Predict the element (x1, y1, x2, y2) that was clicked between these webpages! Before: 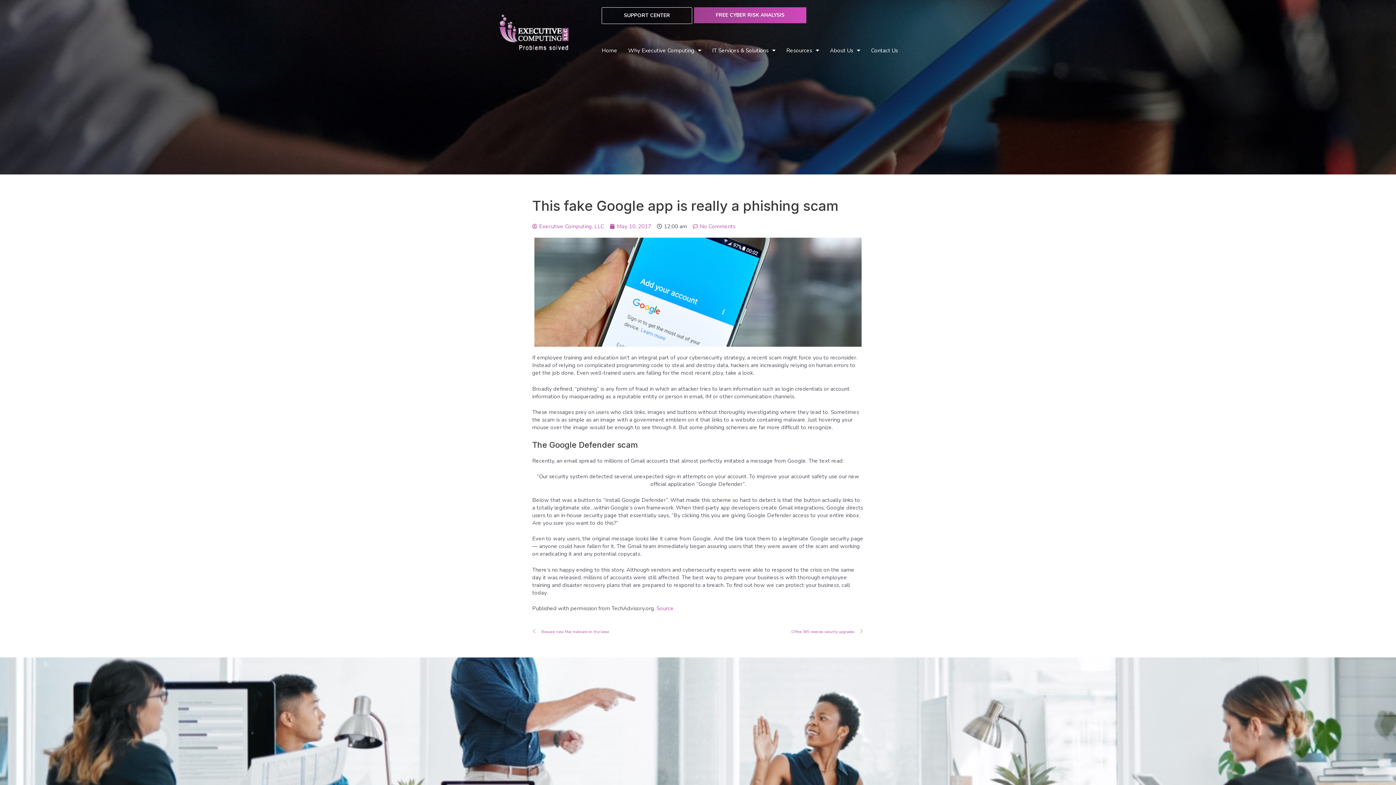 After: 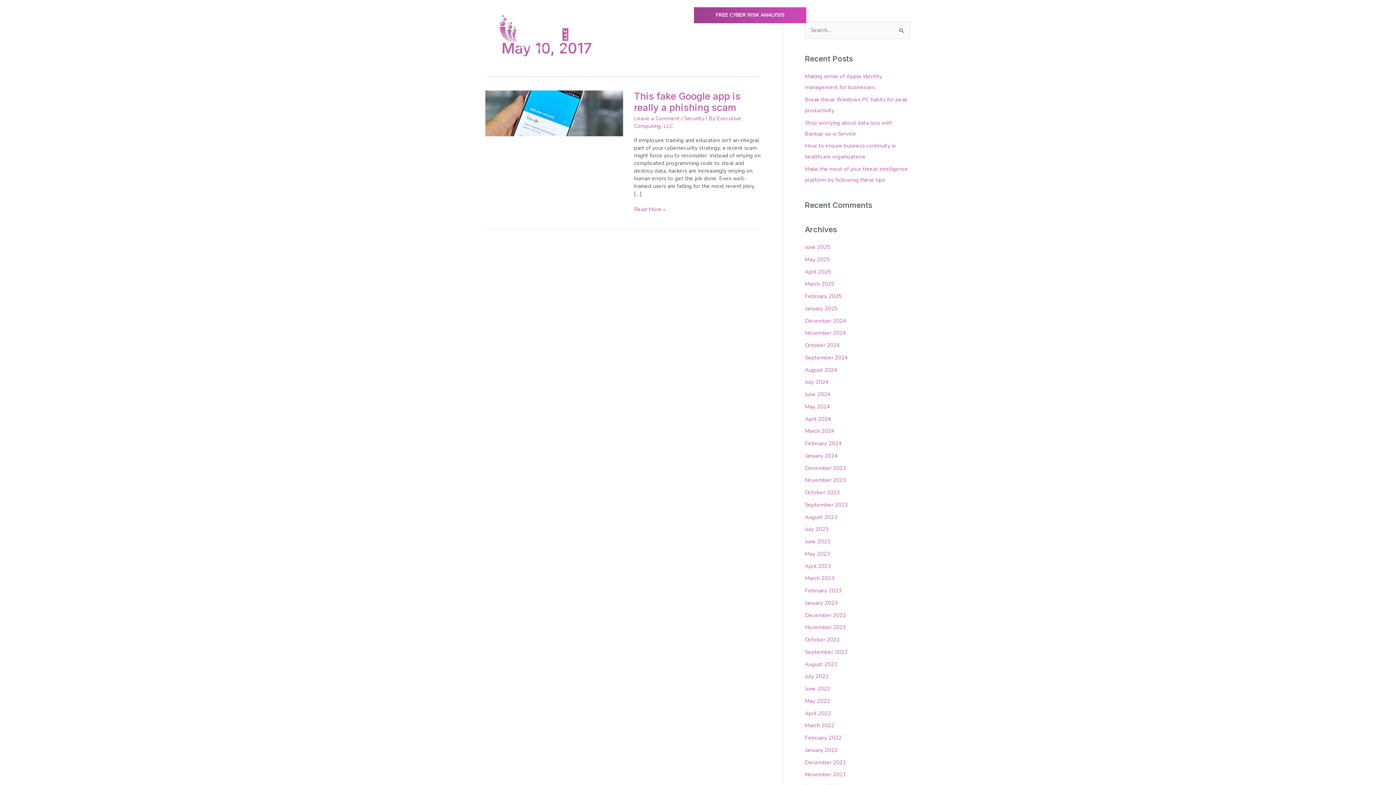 Action: bbox: (610, 222, 651, 230) label: May 10, 2017